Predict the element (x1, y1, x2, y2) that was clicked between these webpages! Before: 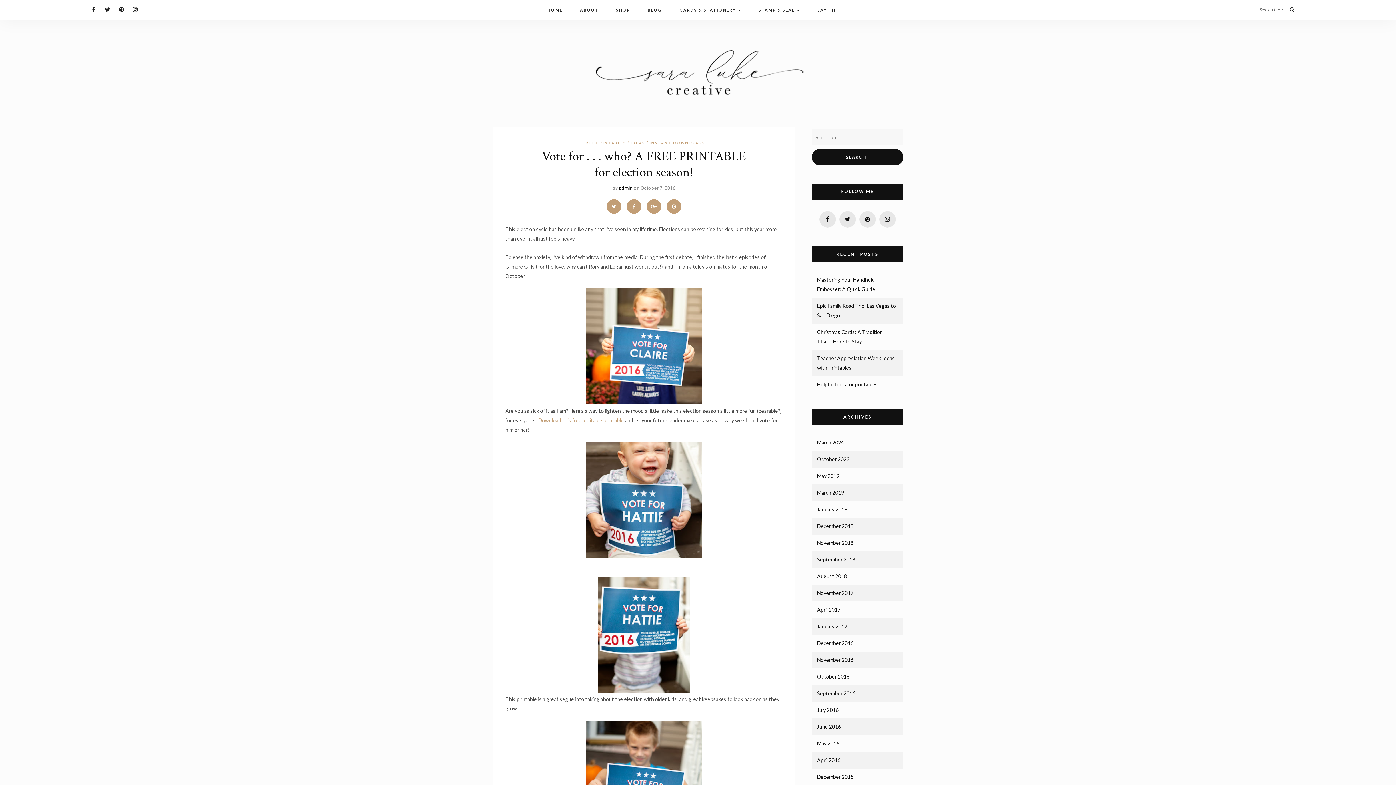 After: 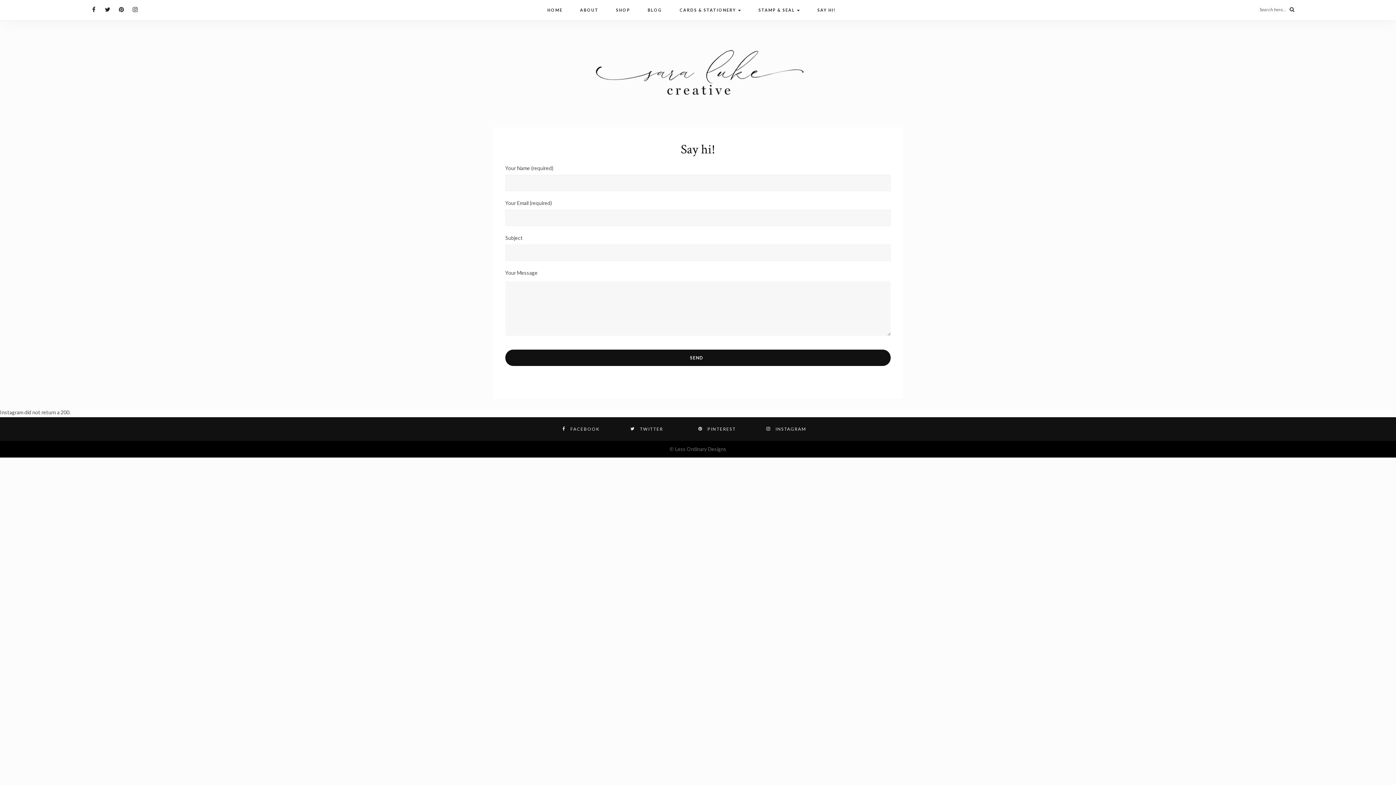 Action: bbox: (815, 0, 837, 20) label: SAY HI!